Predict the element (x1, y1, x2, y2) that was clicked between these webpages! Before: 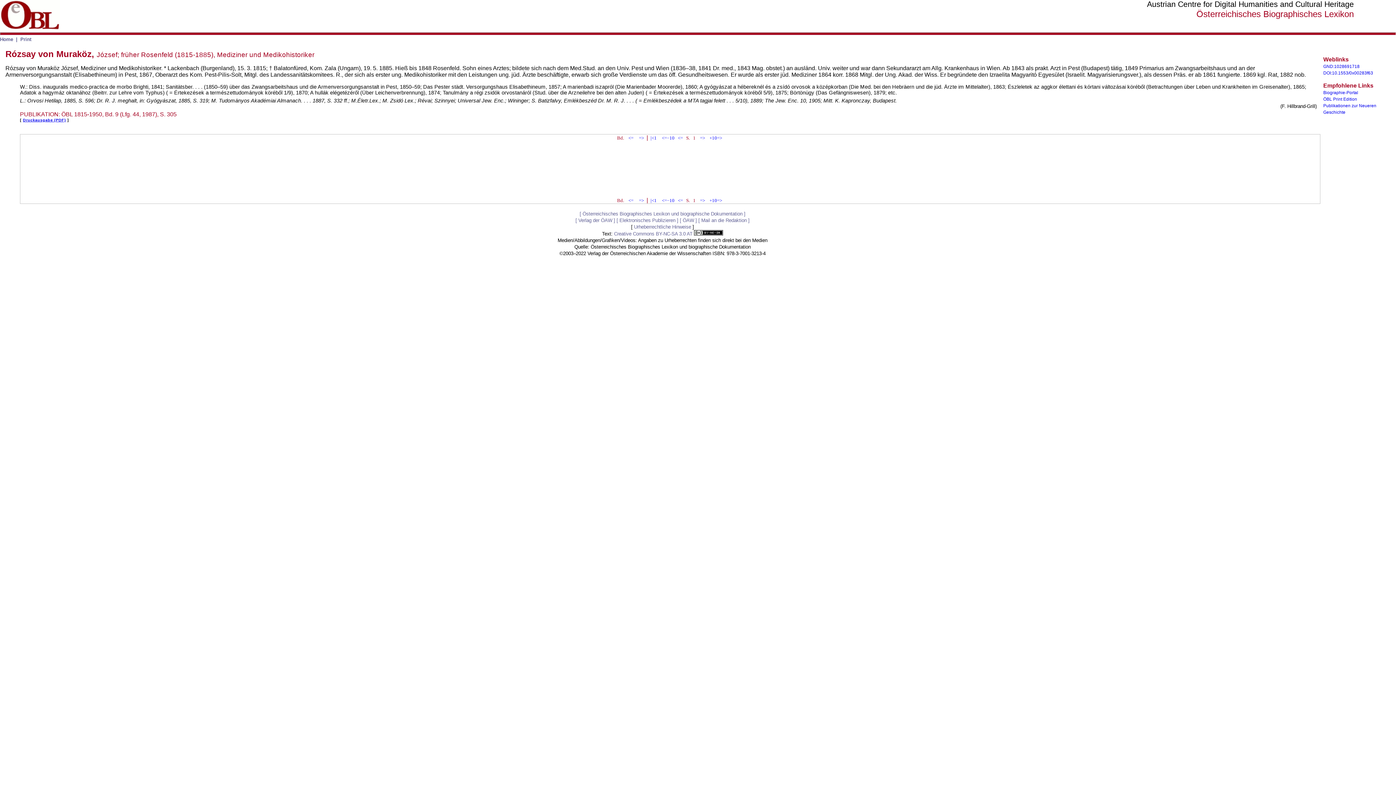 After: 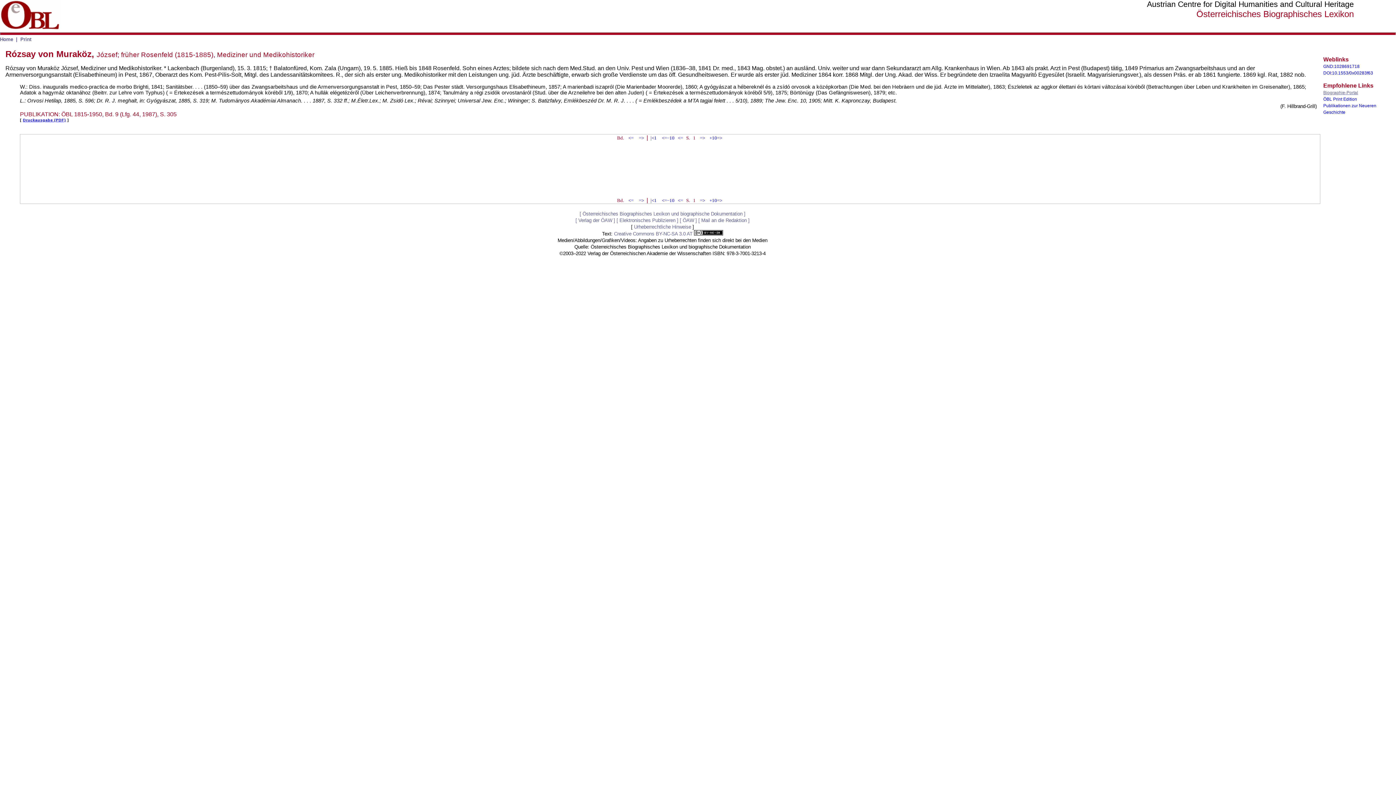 Action: label: Biographie-Portal bbox: (1323, 90, 1358, 95)